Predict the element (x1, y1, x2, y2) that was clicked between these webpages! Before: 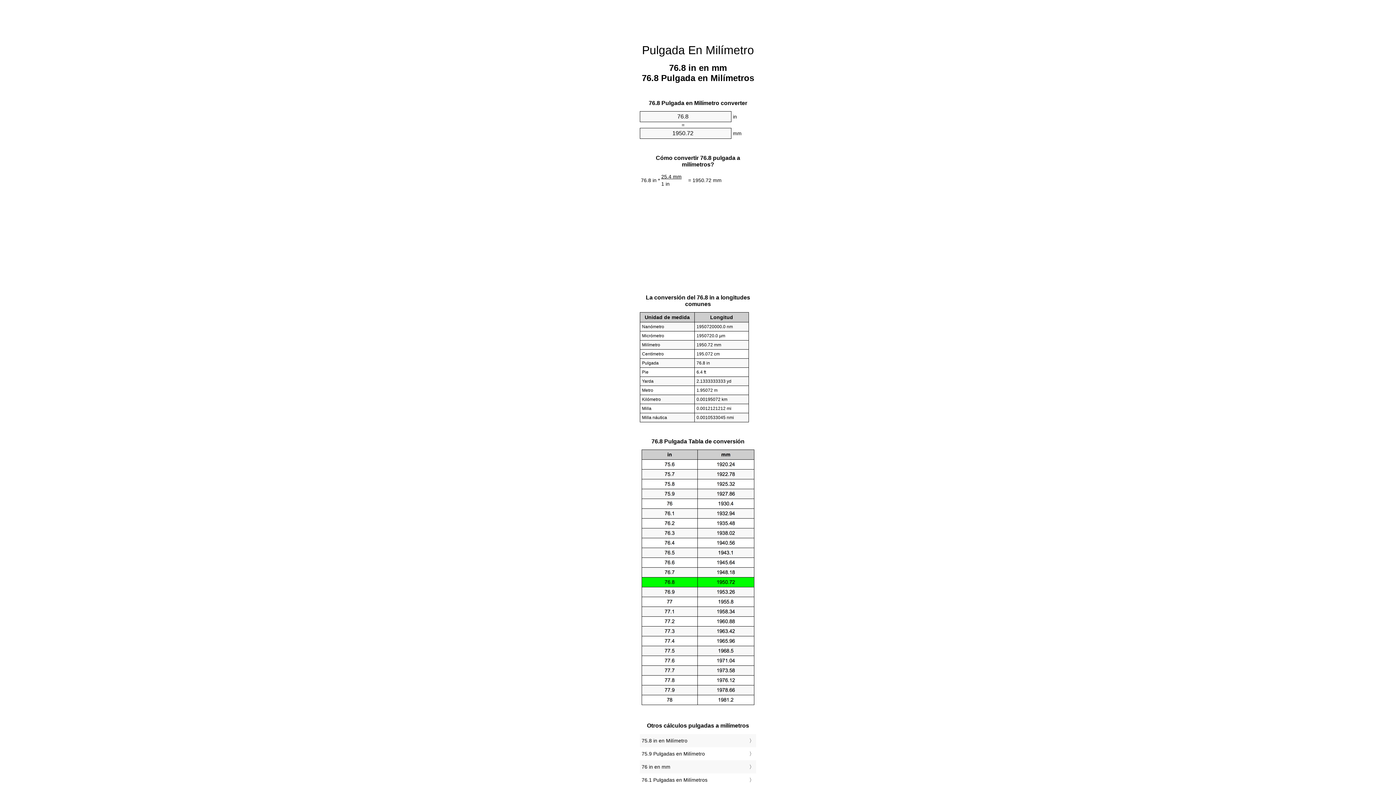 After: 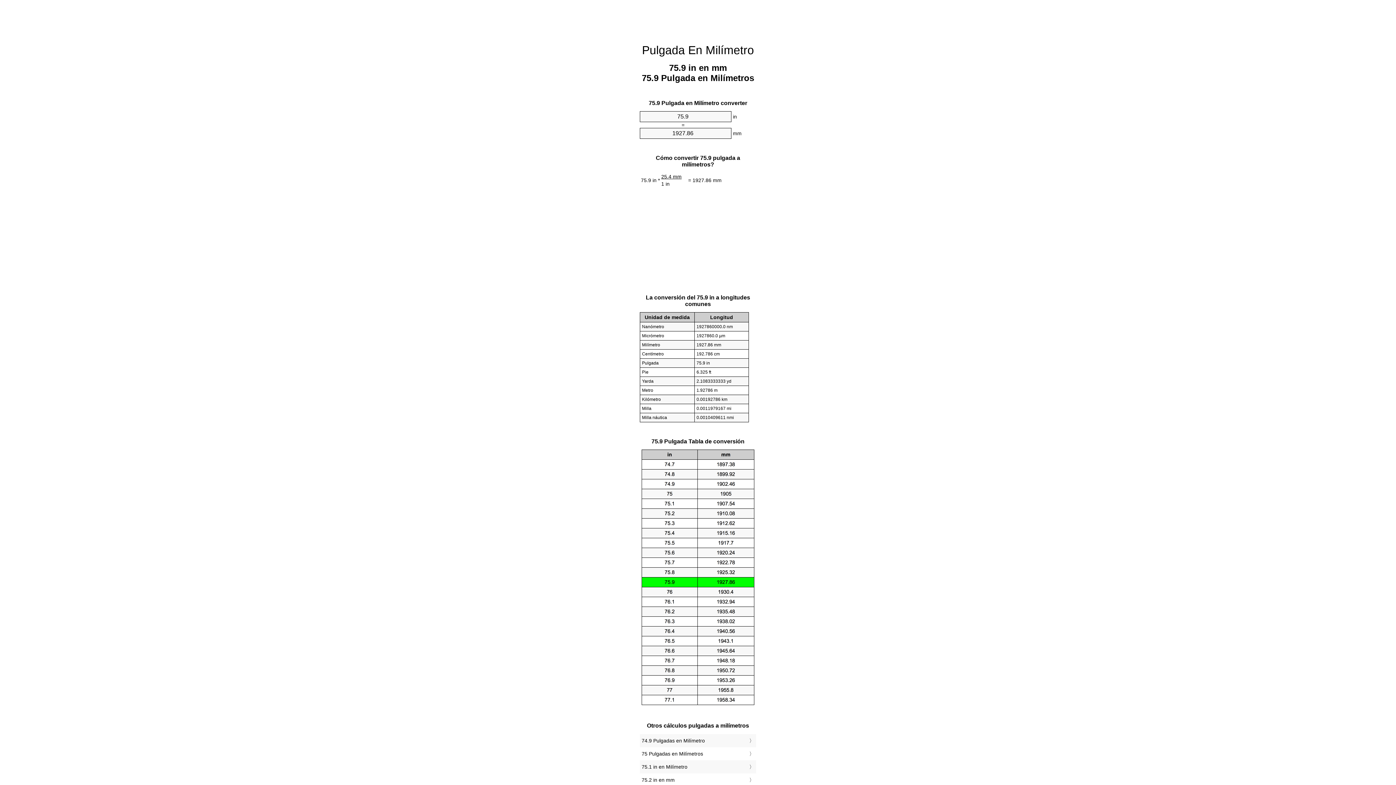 Action: label: 75.9 Pulgadas en Milímetro bbox: (641, 749, 754, 759)